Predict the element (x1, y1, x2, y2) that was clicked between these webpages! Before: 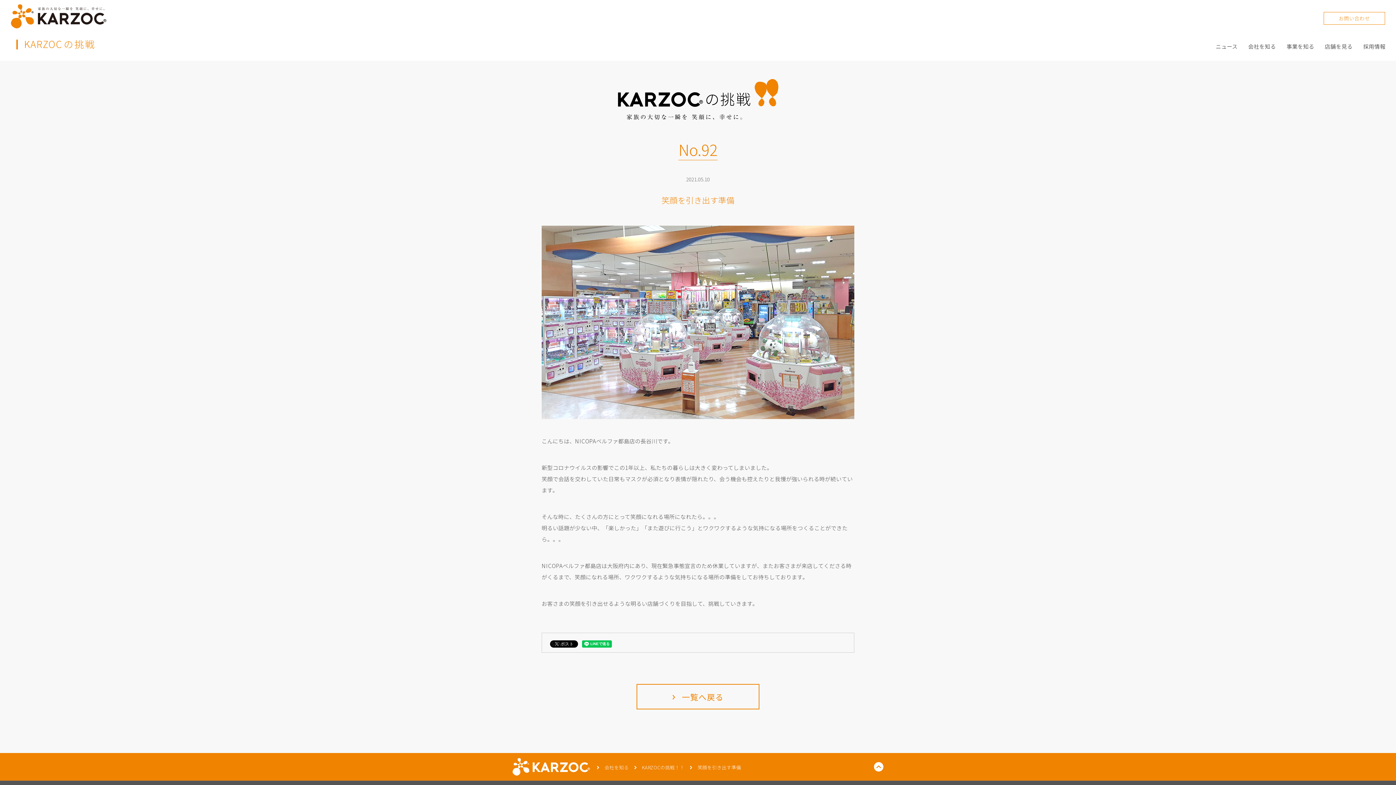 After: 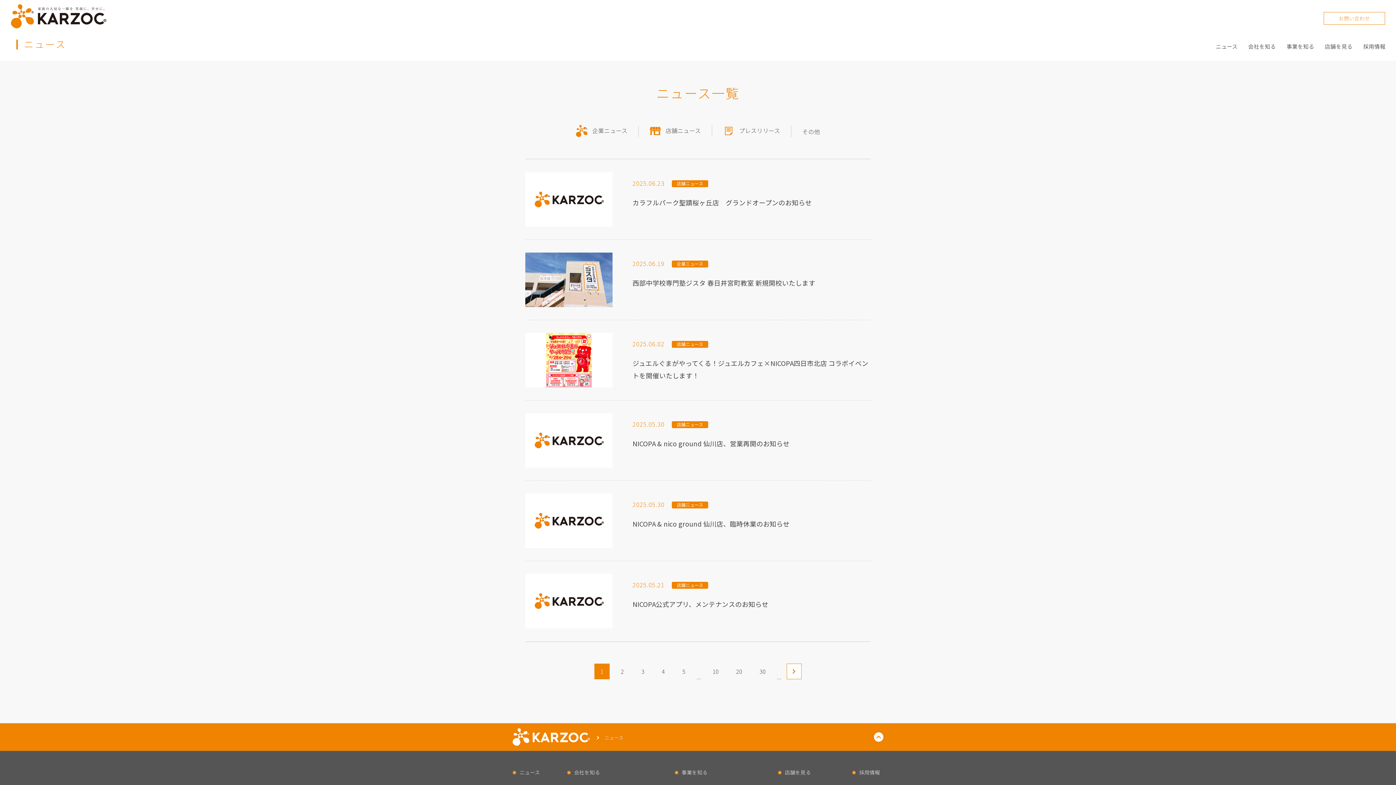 Action: bbox: (1210, 43, 1243, 49) label: ニュース